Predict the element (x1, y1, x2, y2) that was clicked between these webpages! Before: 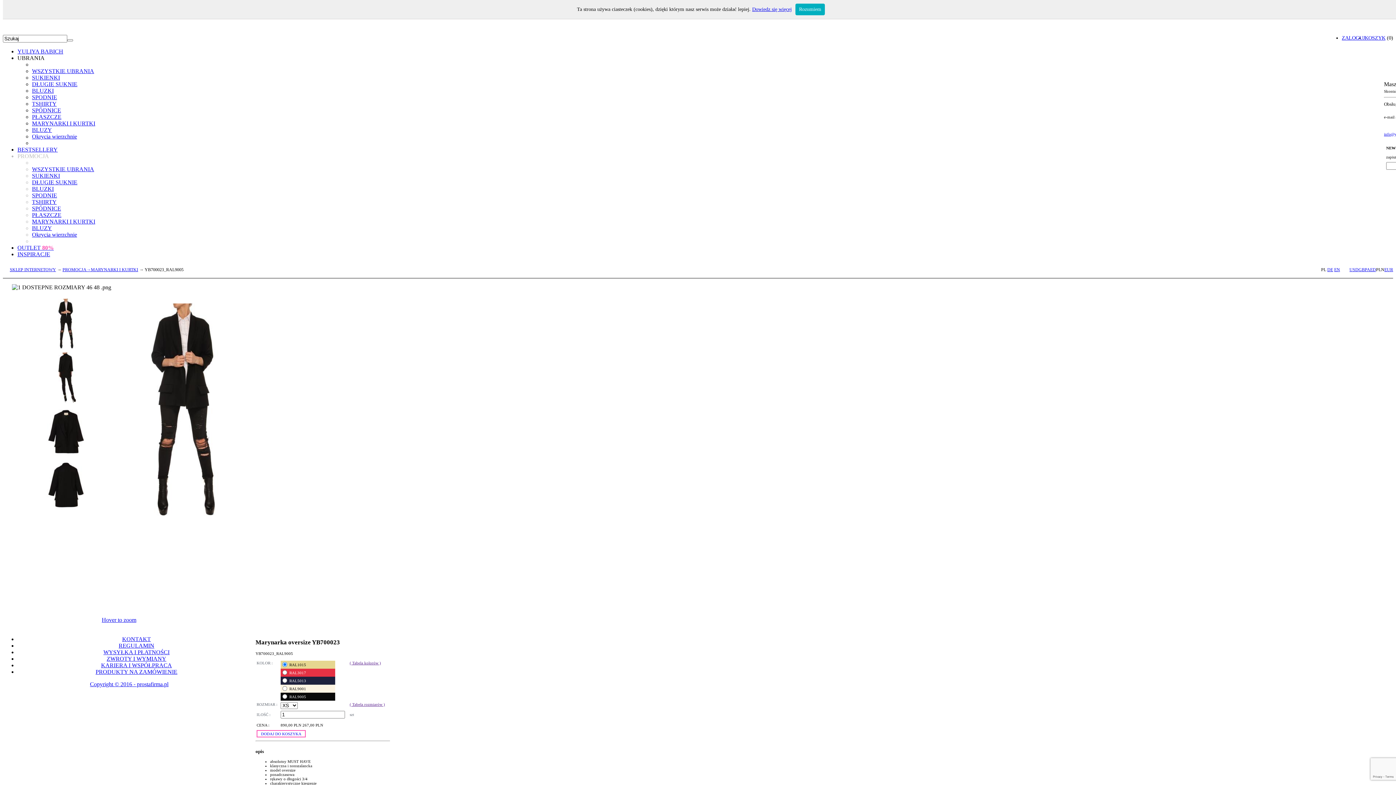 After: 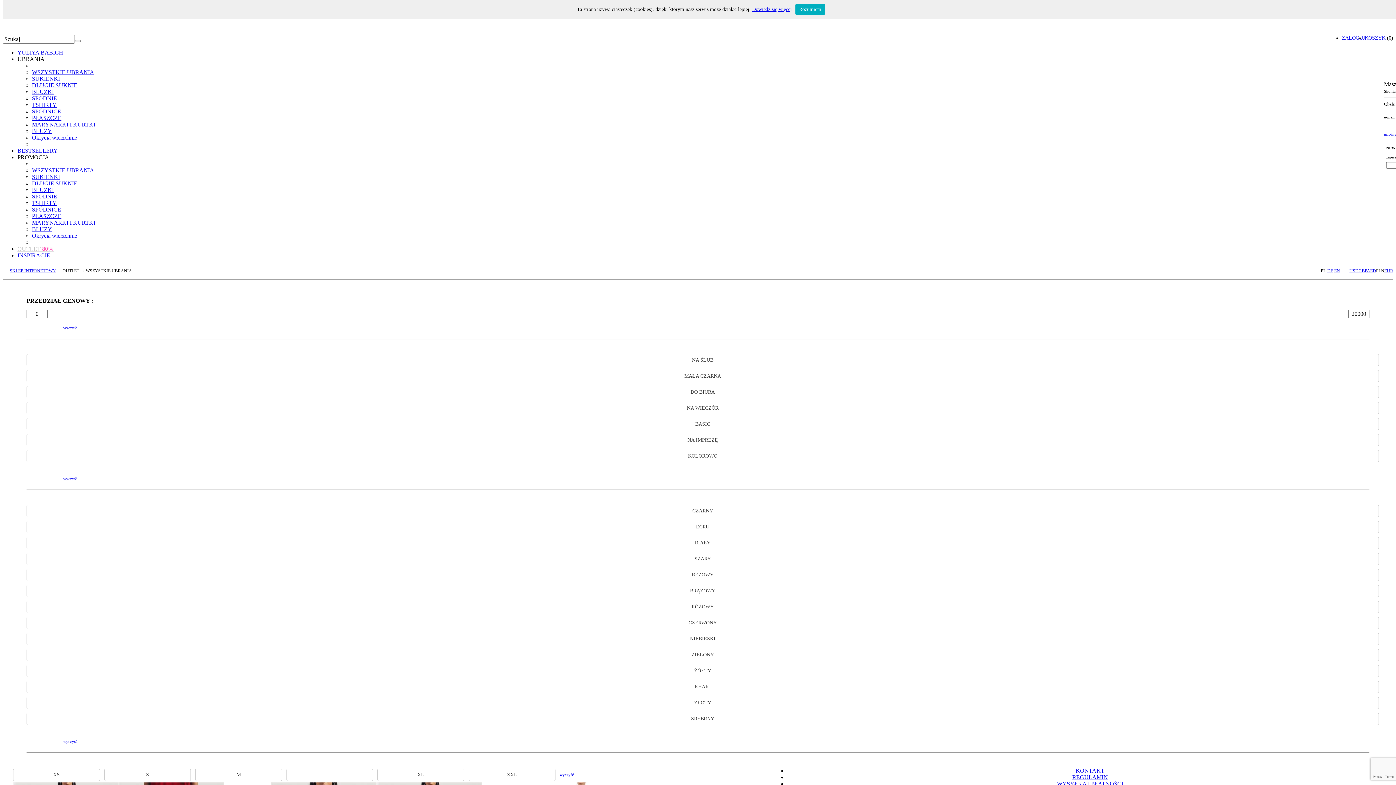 Action: label: OUTLET 80% bbox: (17, 244, 53, 250)